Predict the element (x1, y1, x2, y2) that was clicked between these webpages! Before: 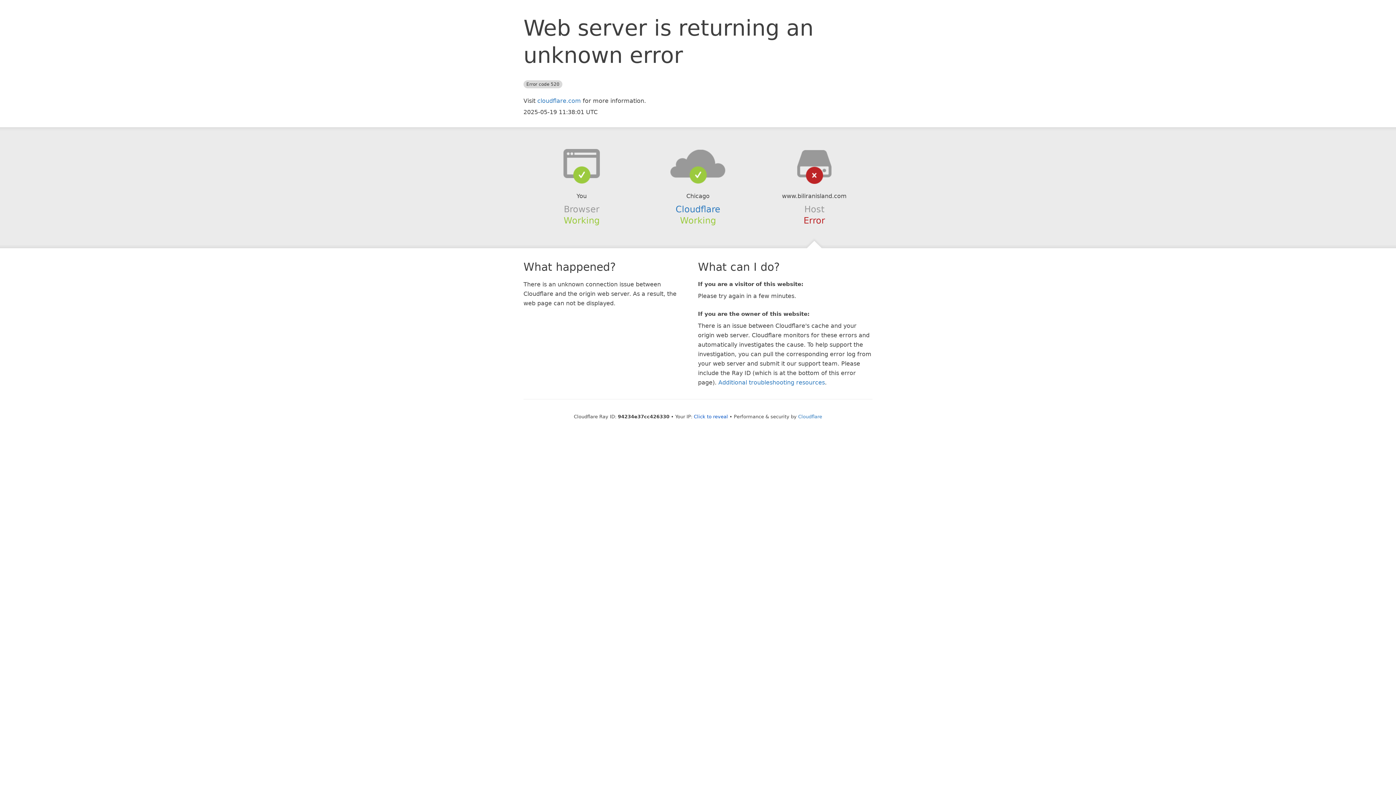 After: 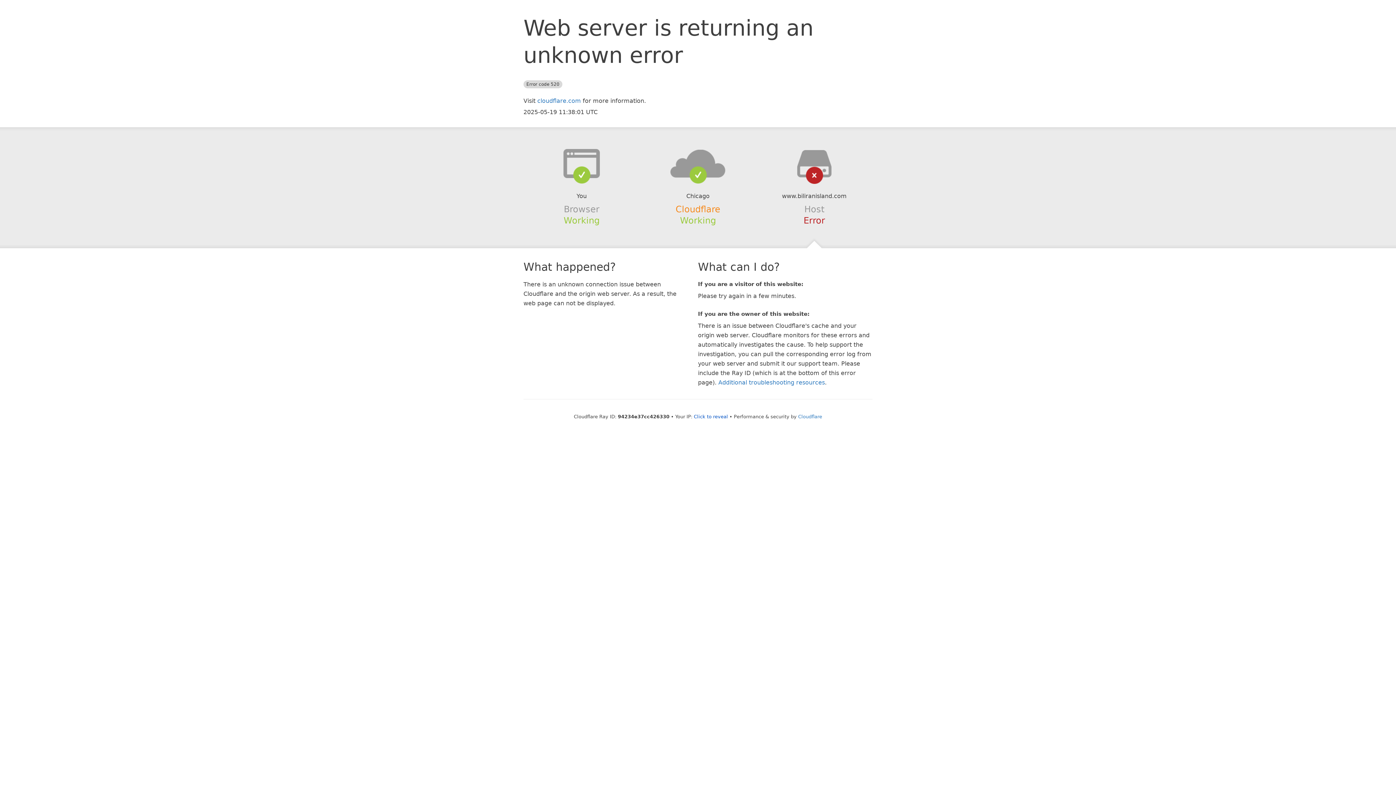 Action: label: Cloudflare bbox: (675, 204, 720, 214)